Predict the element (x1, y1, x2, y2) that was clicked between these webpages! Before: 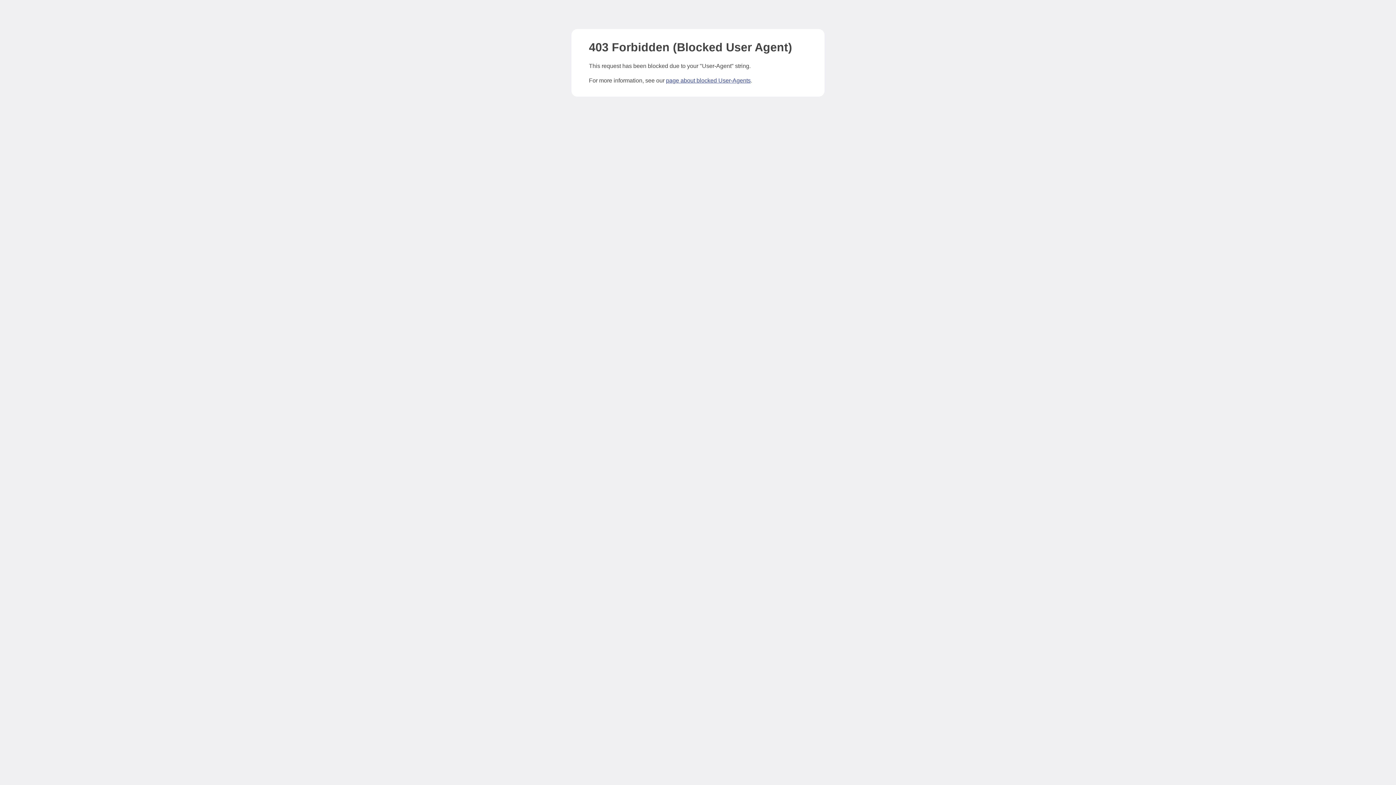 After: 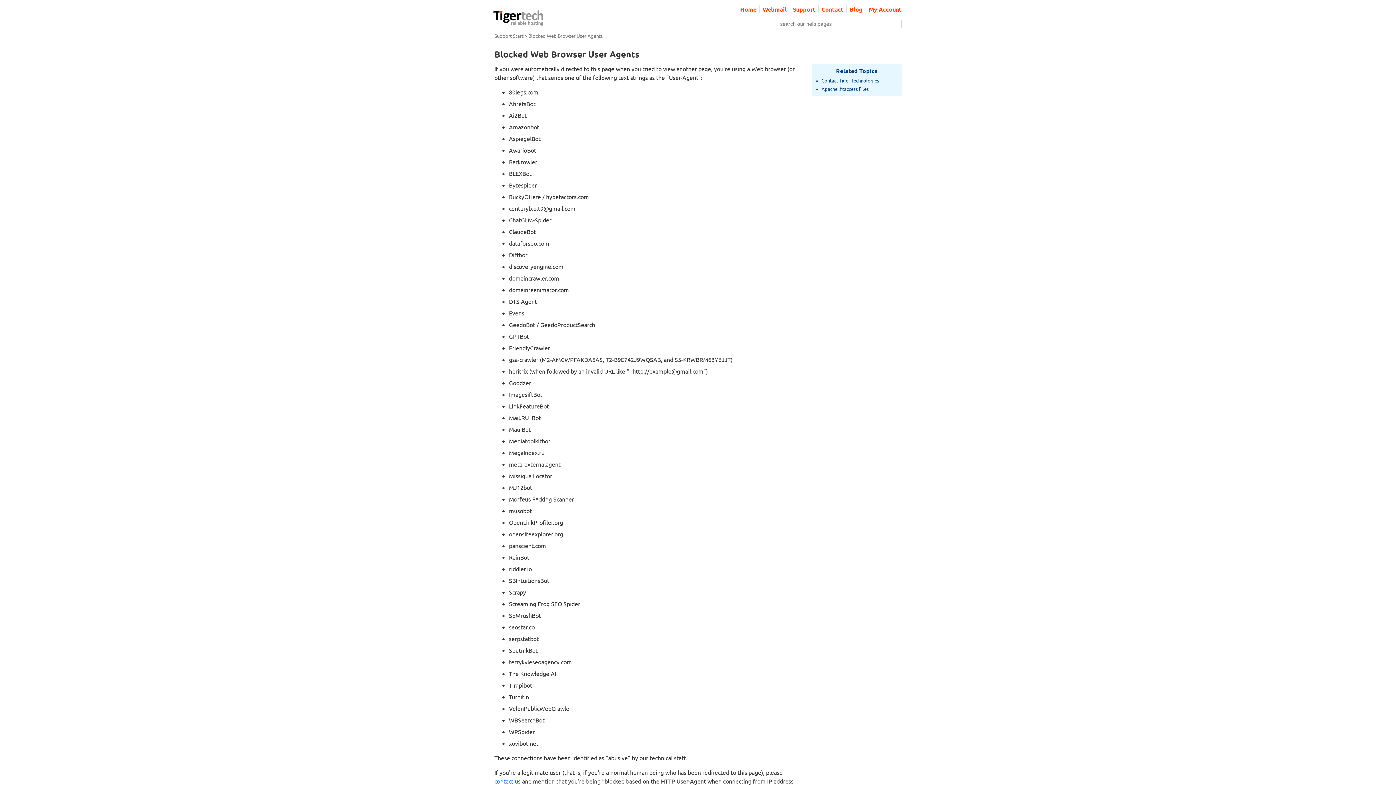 Action: bbox: (666, 77, 750, 83) label: page about blocked User-Agents